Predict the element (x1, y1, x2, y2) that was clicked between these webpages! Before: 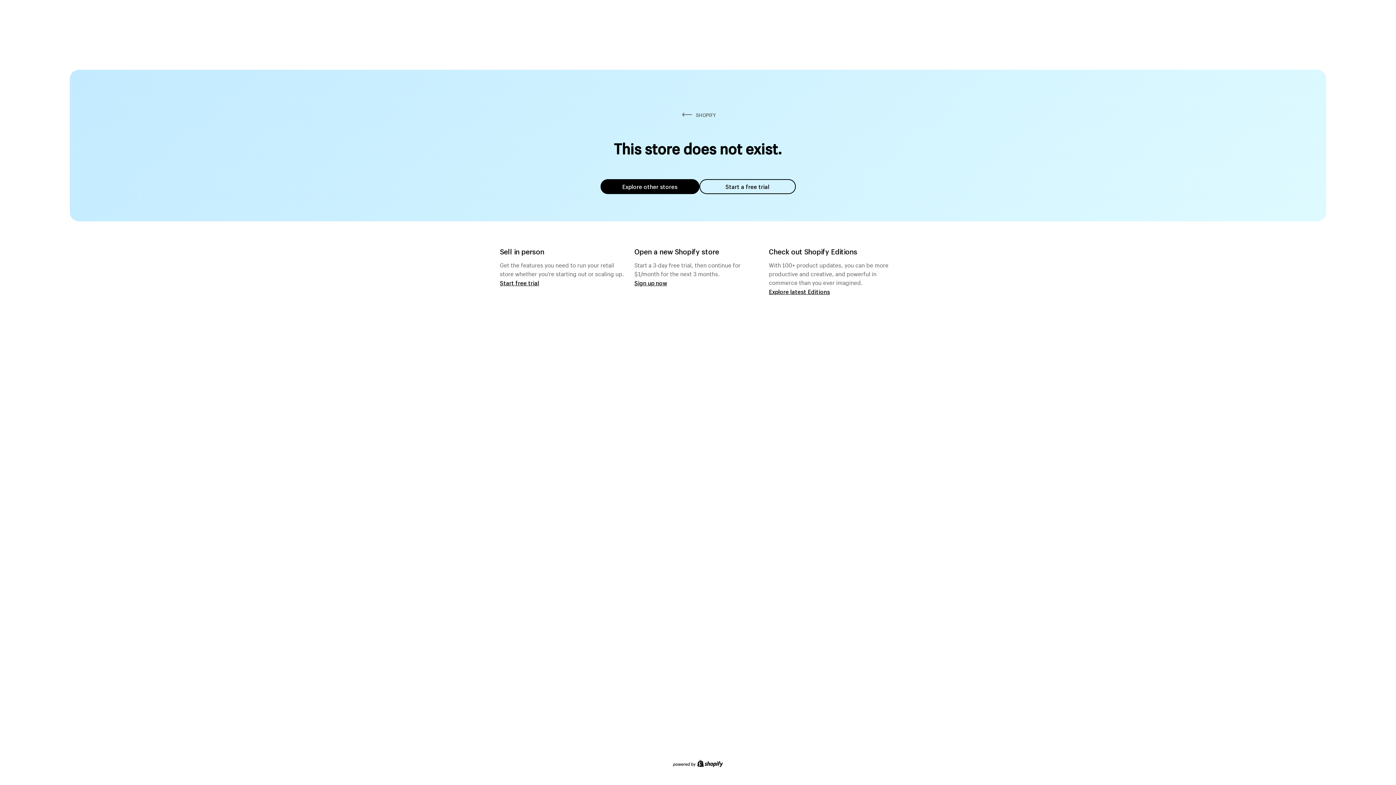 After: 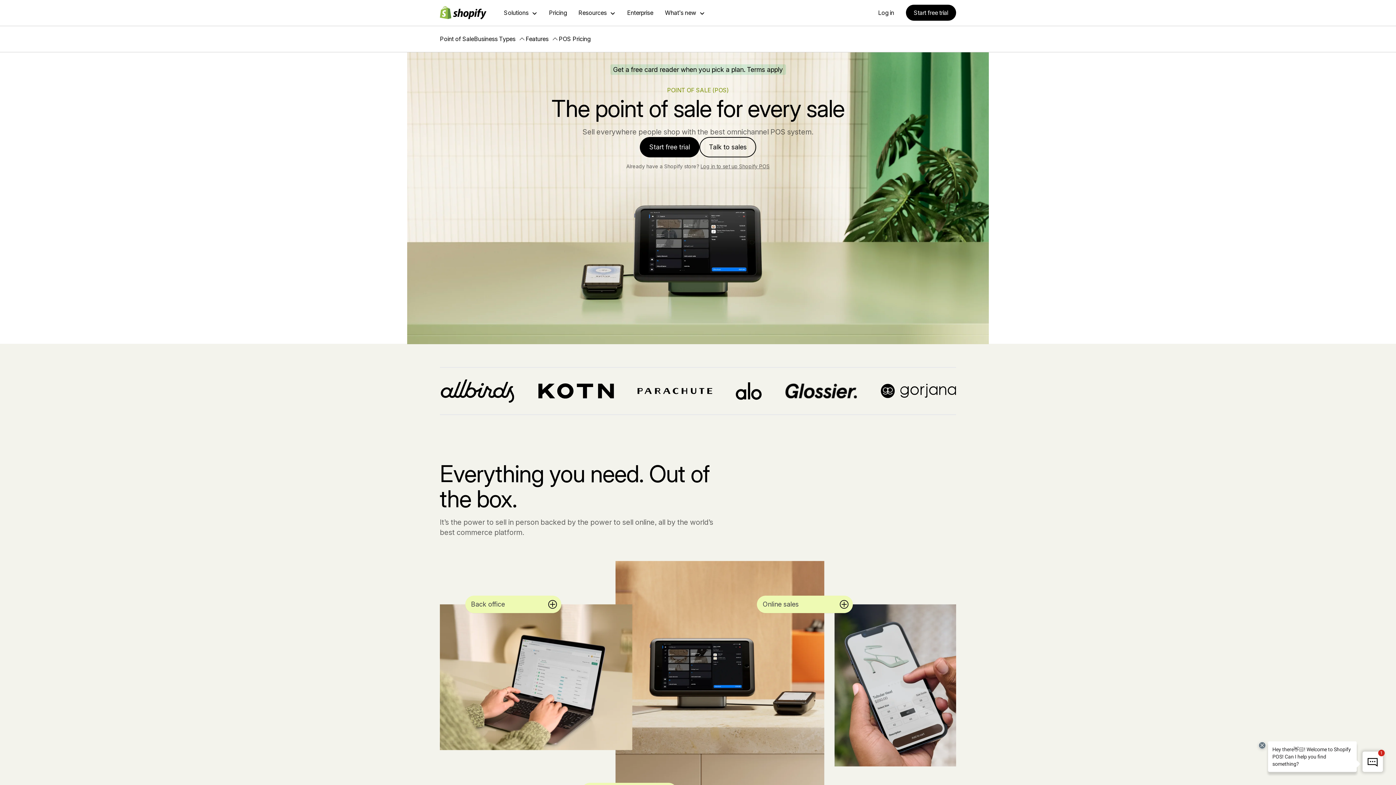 Action: label: Start free trial bbox: (500, 279, 539, 286)